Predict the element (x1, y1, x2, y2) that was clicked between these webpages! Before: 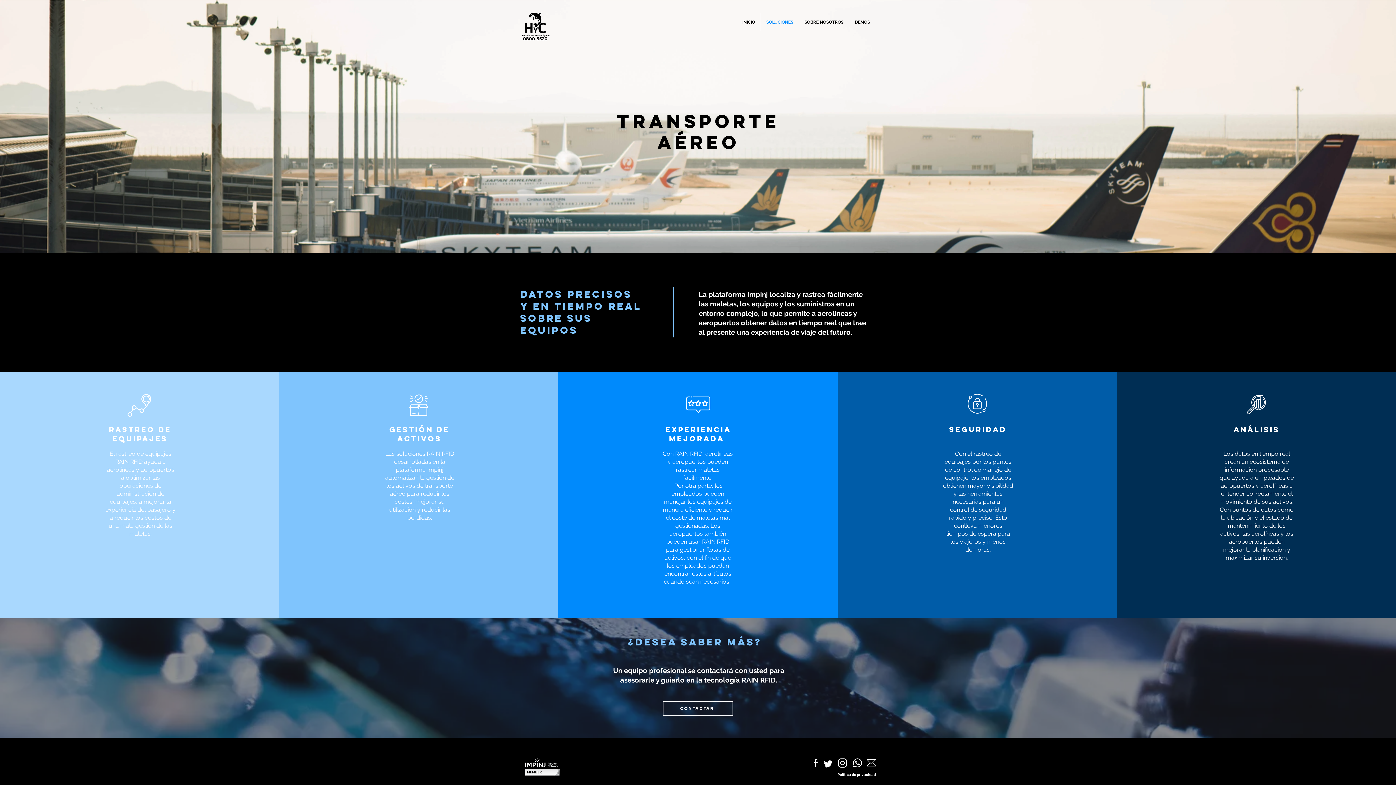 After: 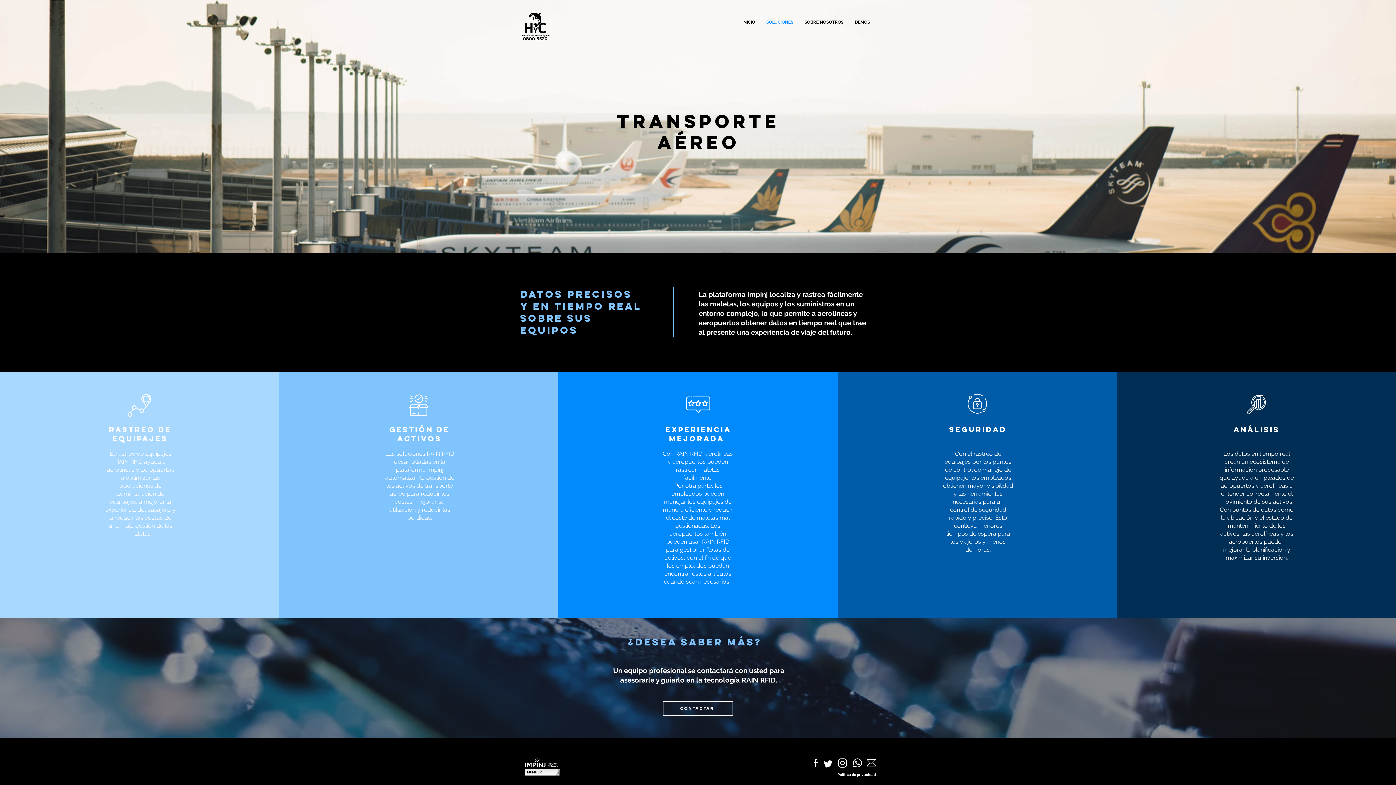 Action: bbox: (813, 758, 818, 768)